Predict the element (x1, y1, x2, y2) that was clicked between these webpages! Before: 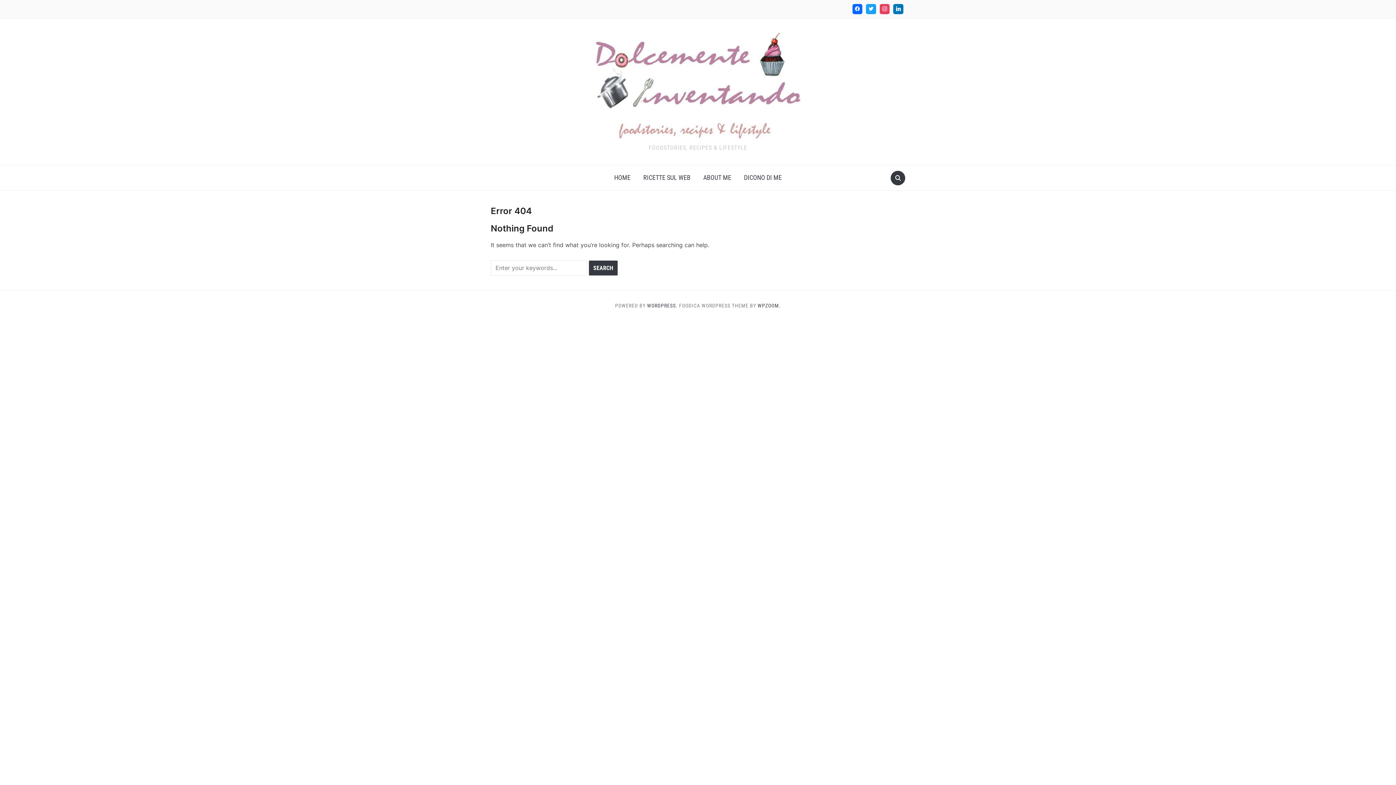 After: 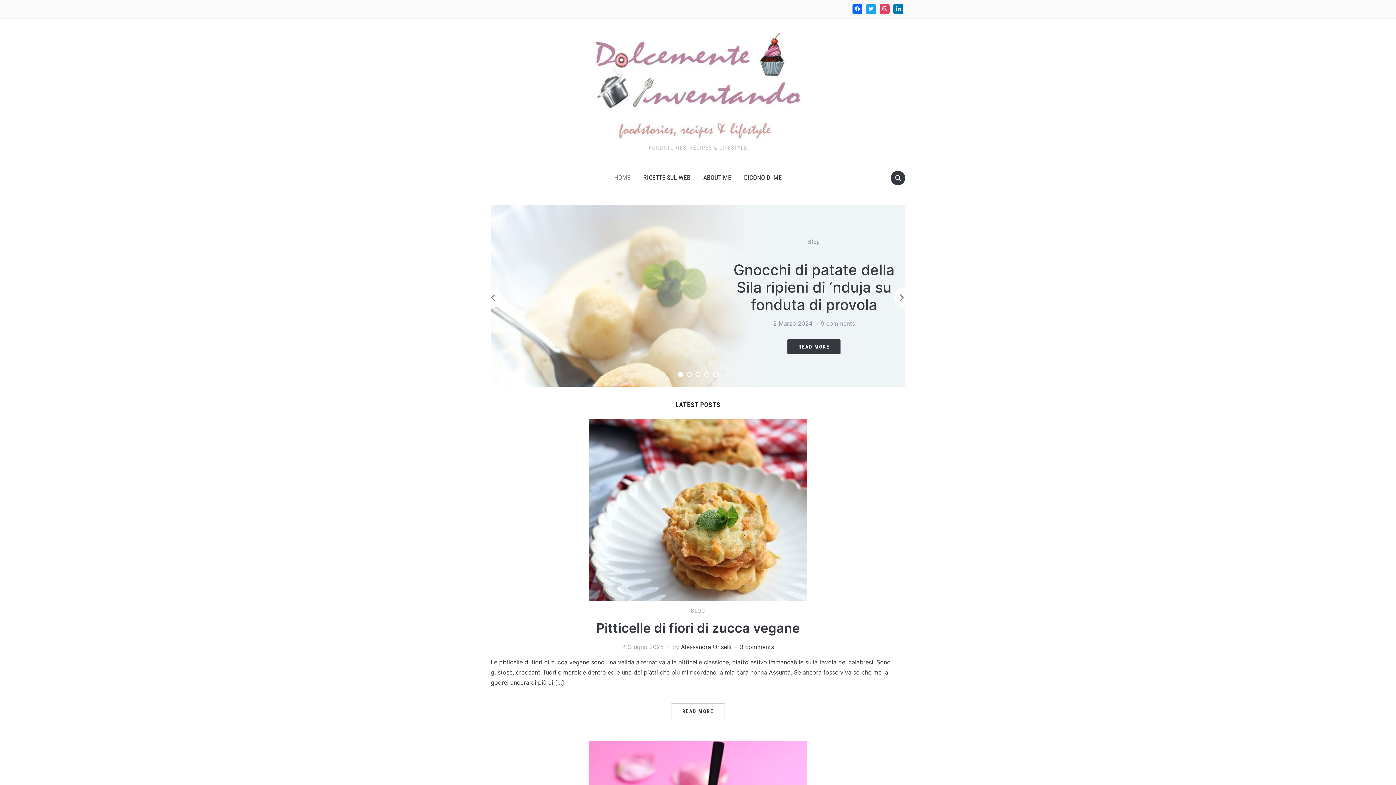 Action: bbox: (595, 82, 801, 90)